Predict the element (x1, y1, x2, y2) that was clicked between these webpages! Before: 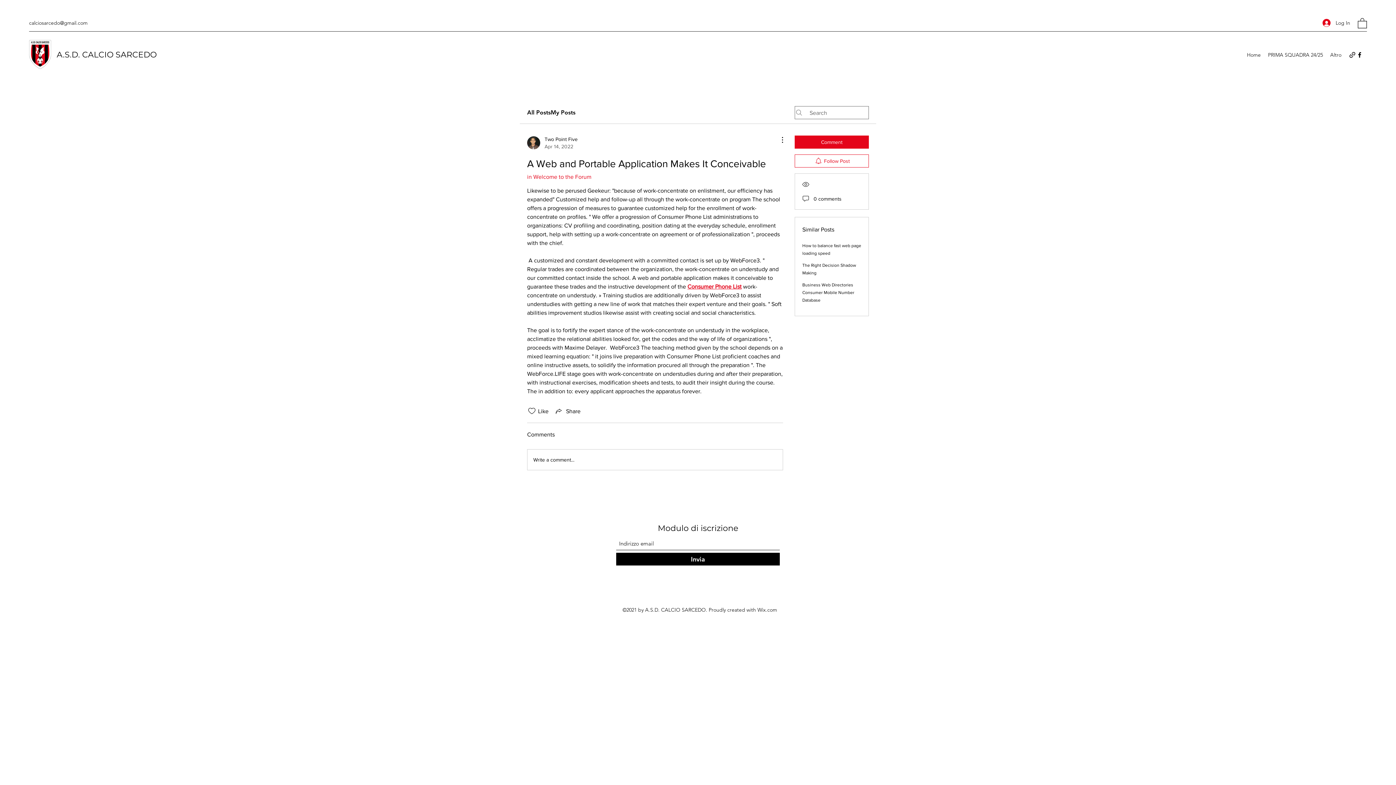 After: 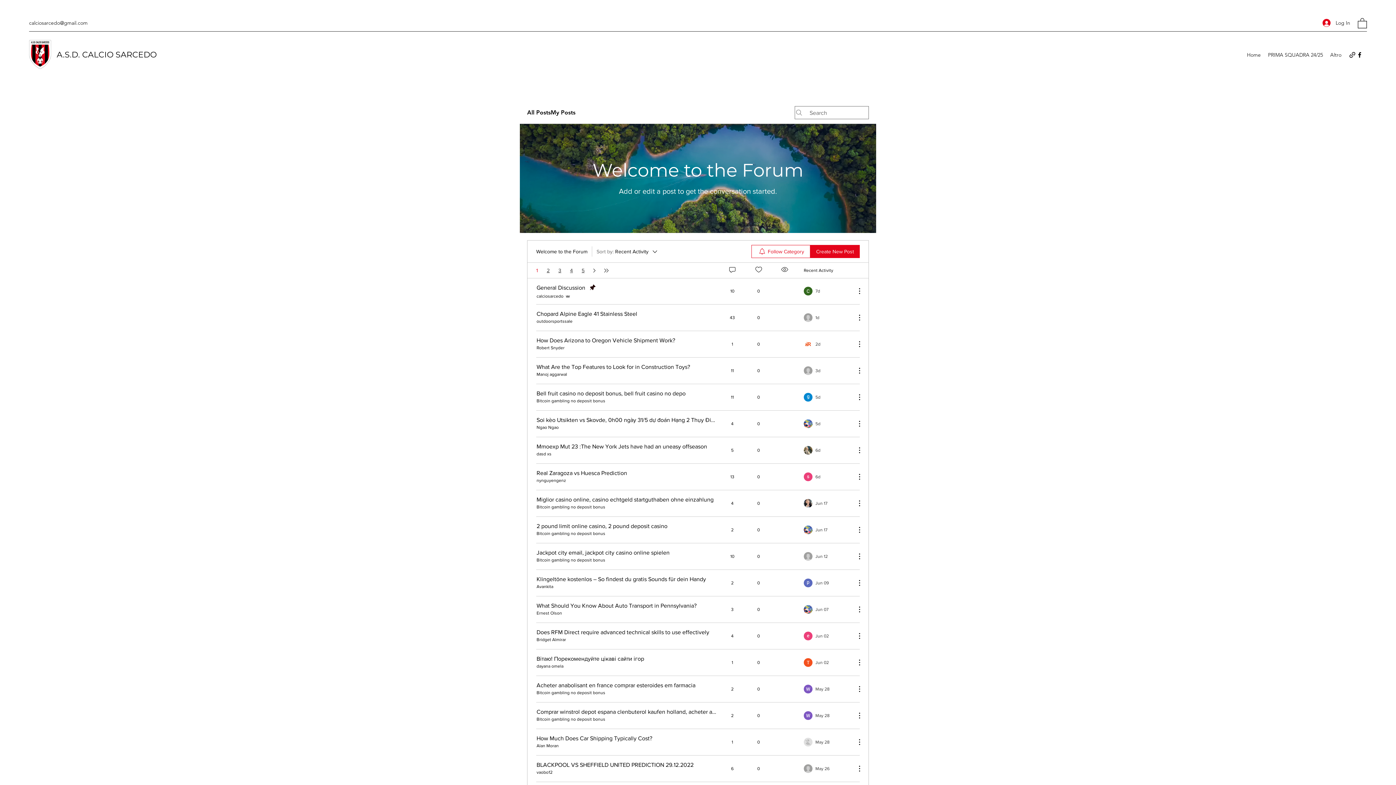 Action: label: in Welcome to the Forum bbox: (527, 173, 591, 180)